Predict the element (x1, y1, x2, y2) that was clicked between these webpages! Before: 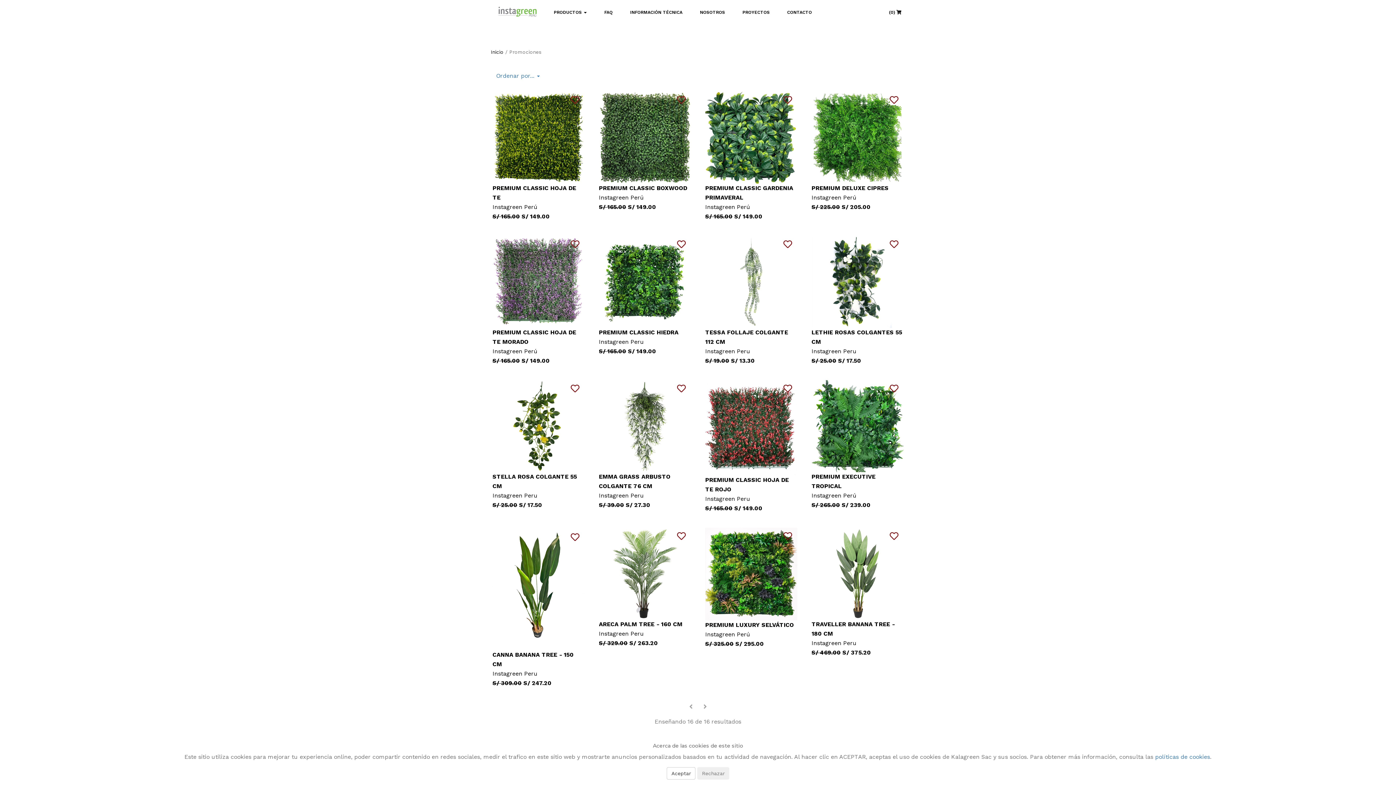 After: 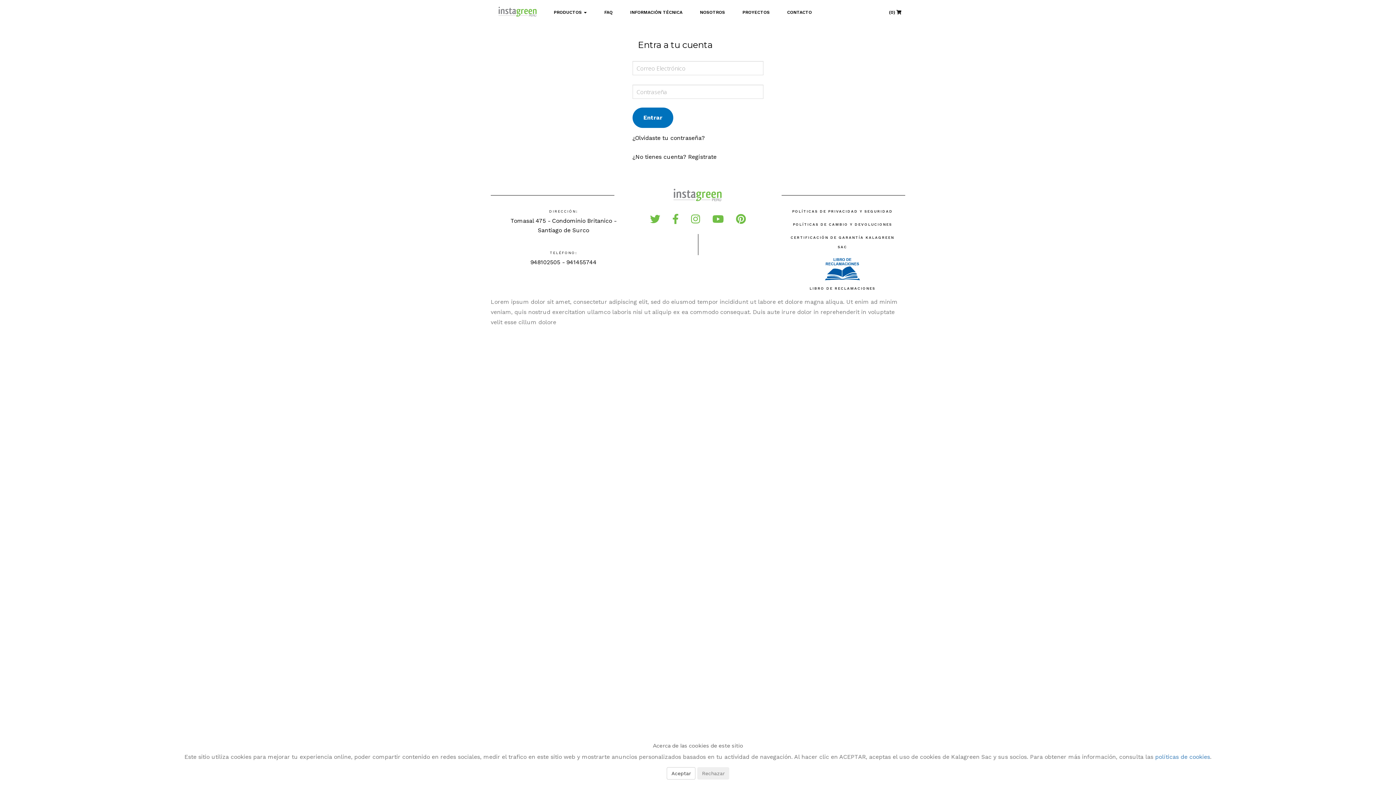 Action: bbox: (781, 95, 794, 105)